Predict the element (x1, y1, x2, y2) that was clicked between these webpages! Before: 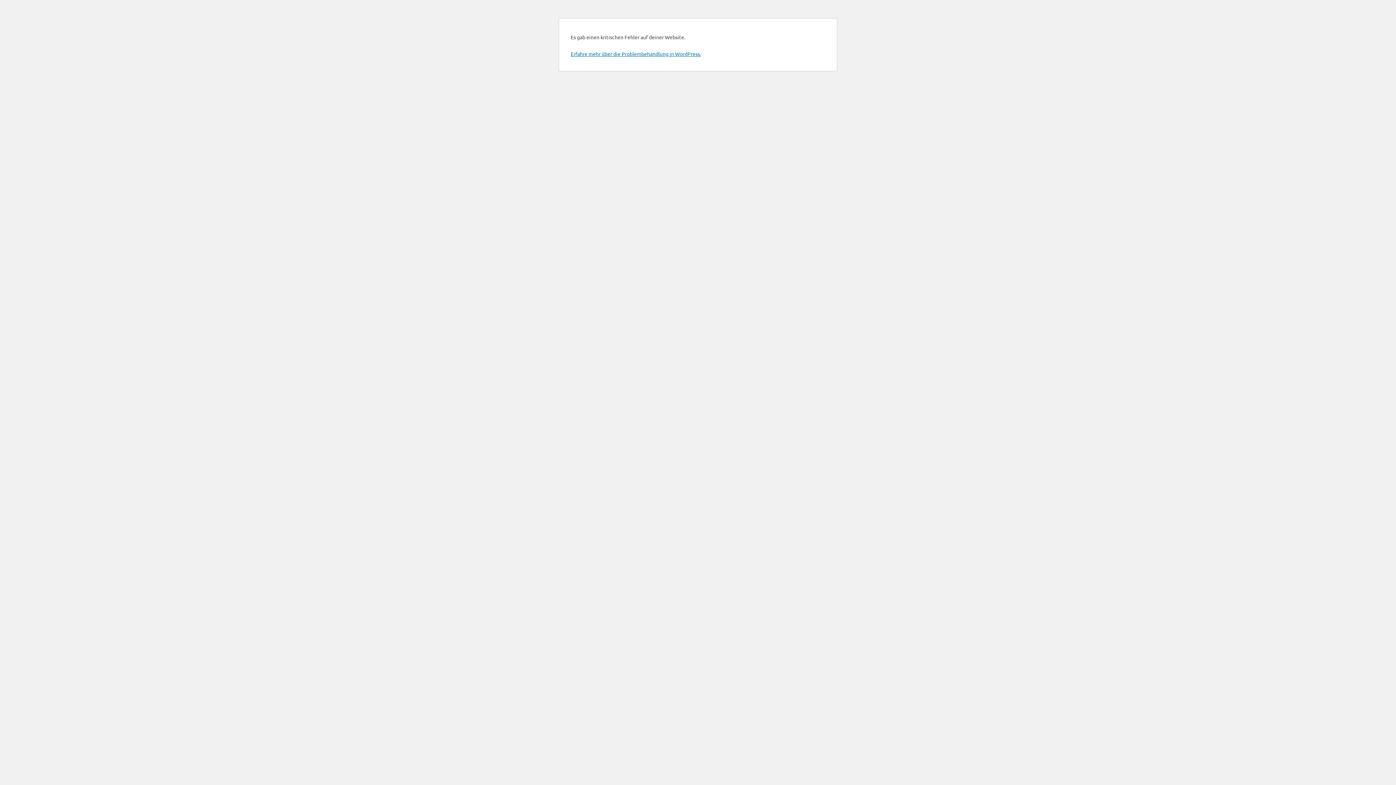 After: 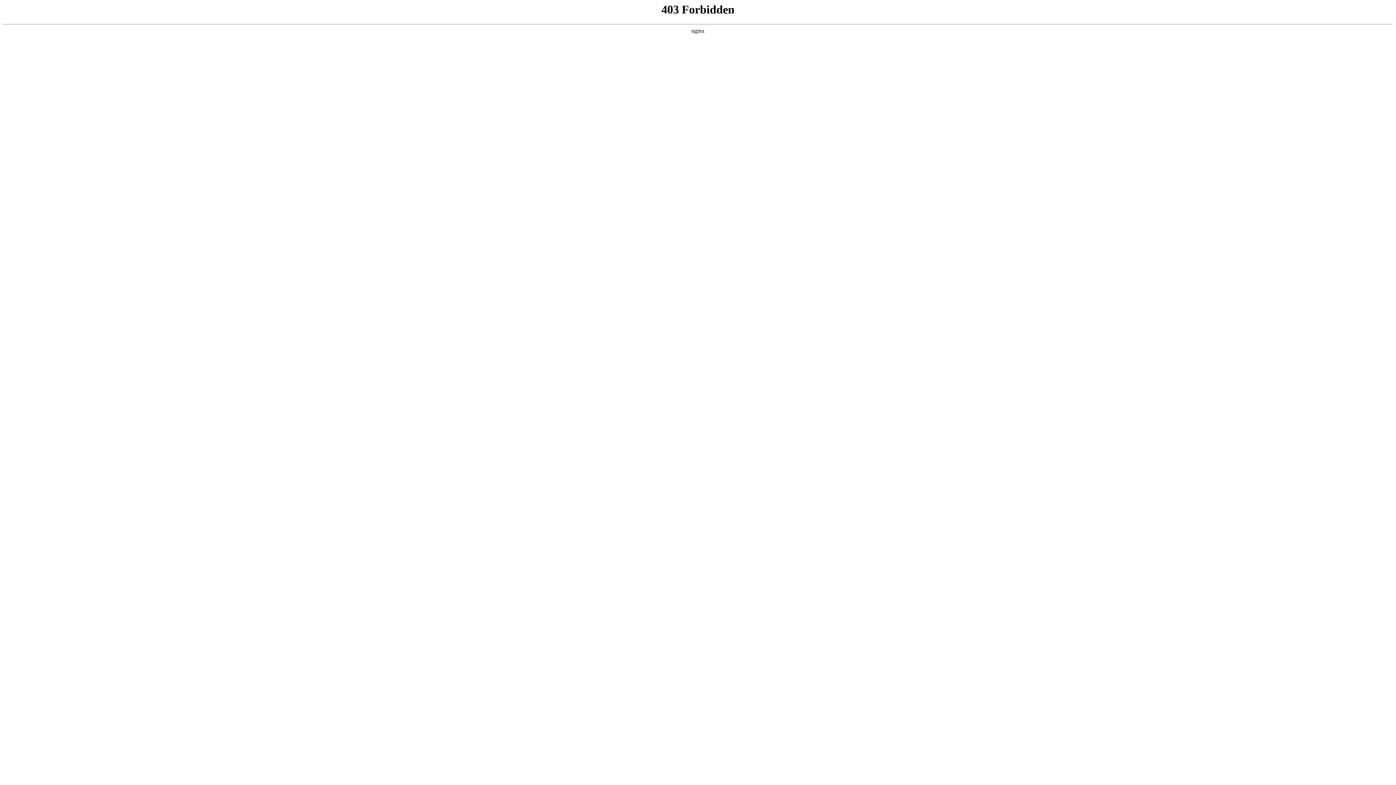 Action: bbox: (570, 50, 701, 57) label: Erfahre mehr über die Problembehandlung in WordPress.